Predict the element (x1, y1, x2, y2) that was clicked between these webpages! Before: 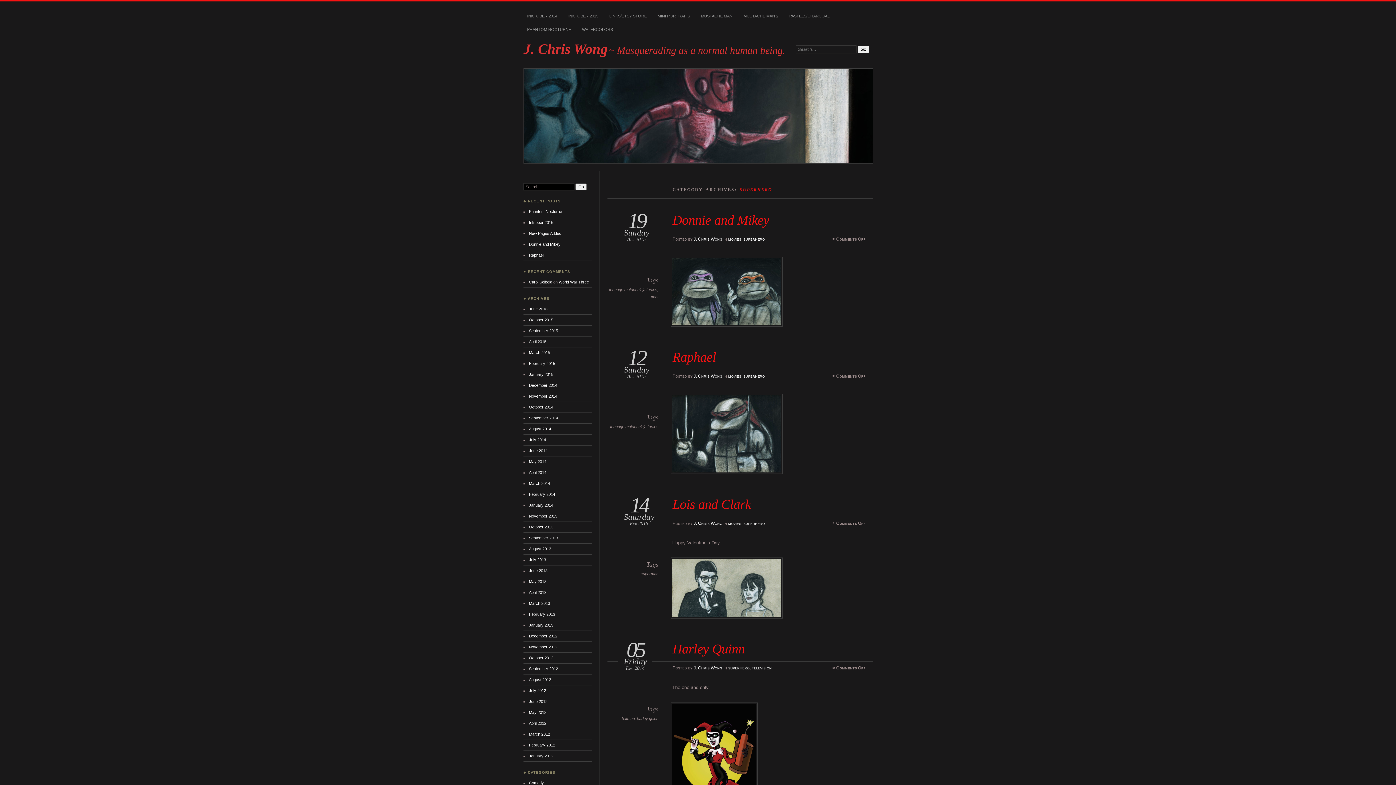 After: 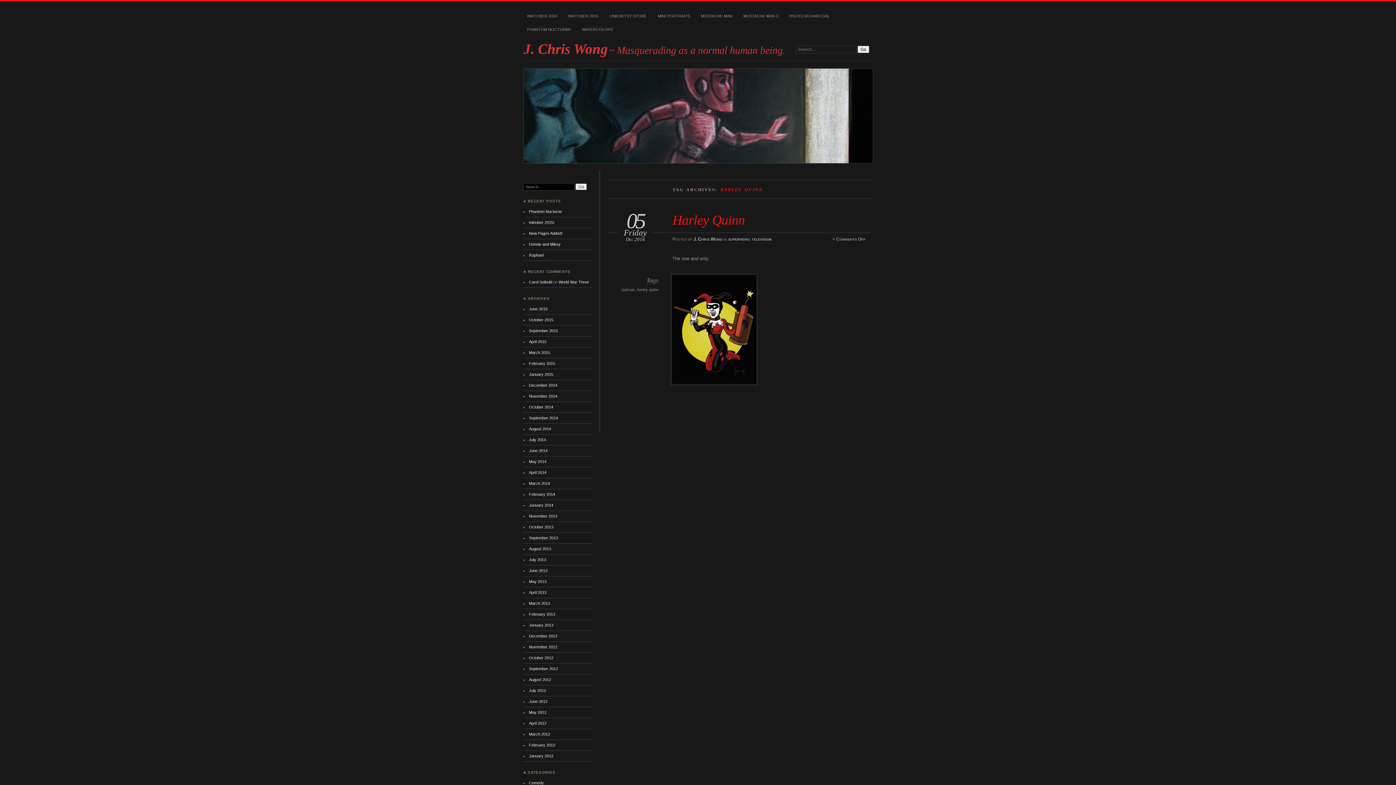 Action: bbox: (637, 716, 658, 721) label: harley quinn